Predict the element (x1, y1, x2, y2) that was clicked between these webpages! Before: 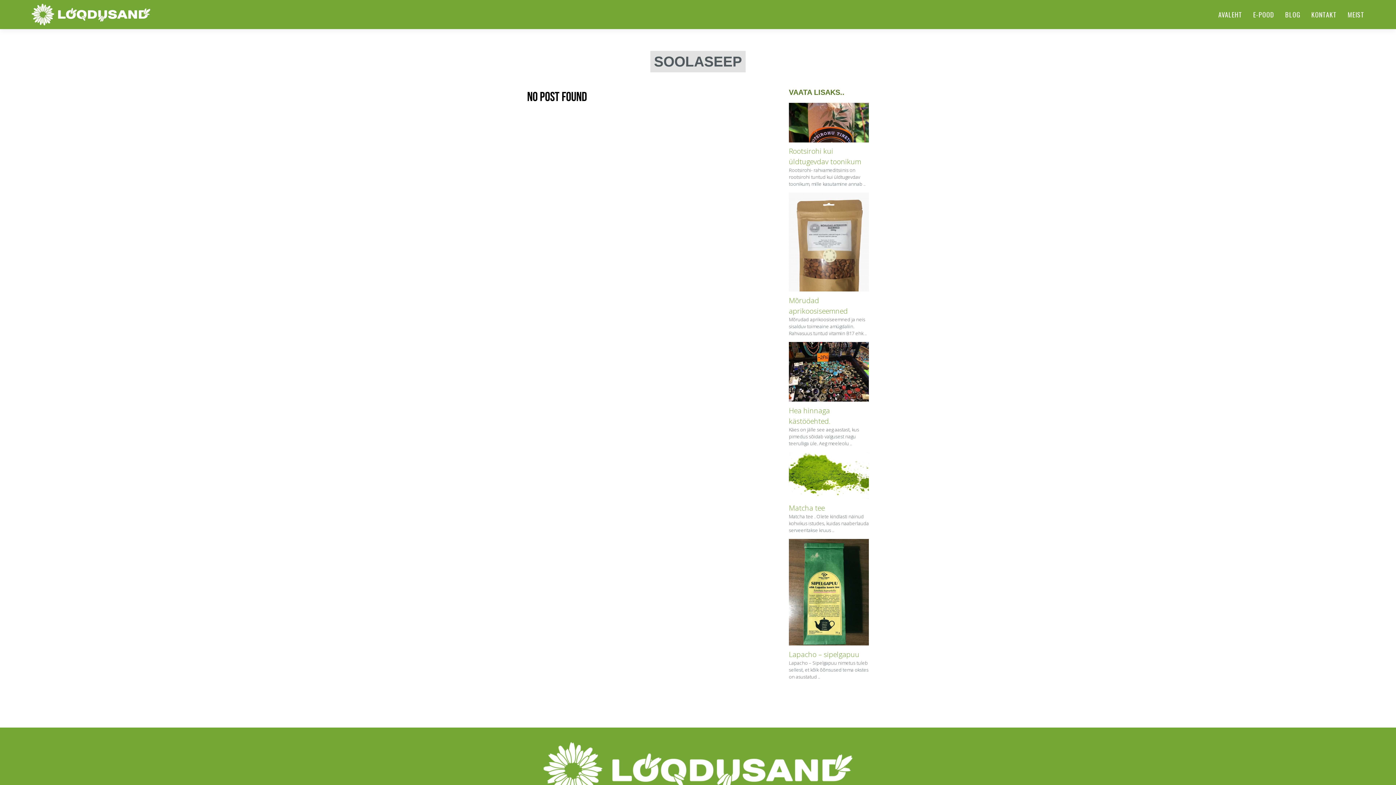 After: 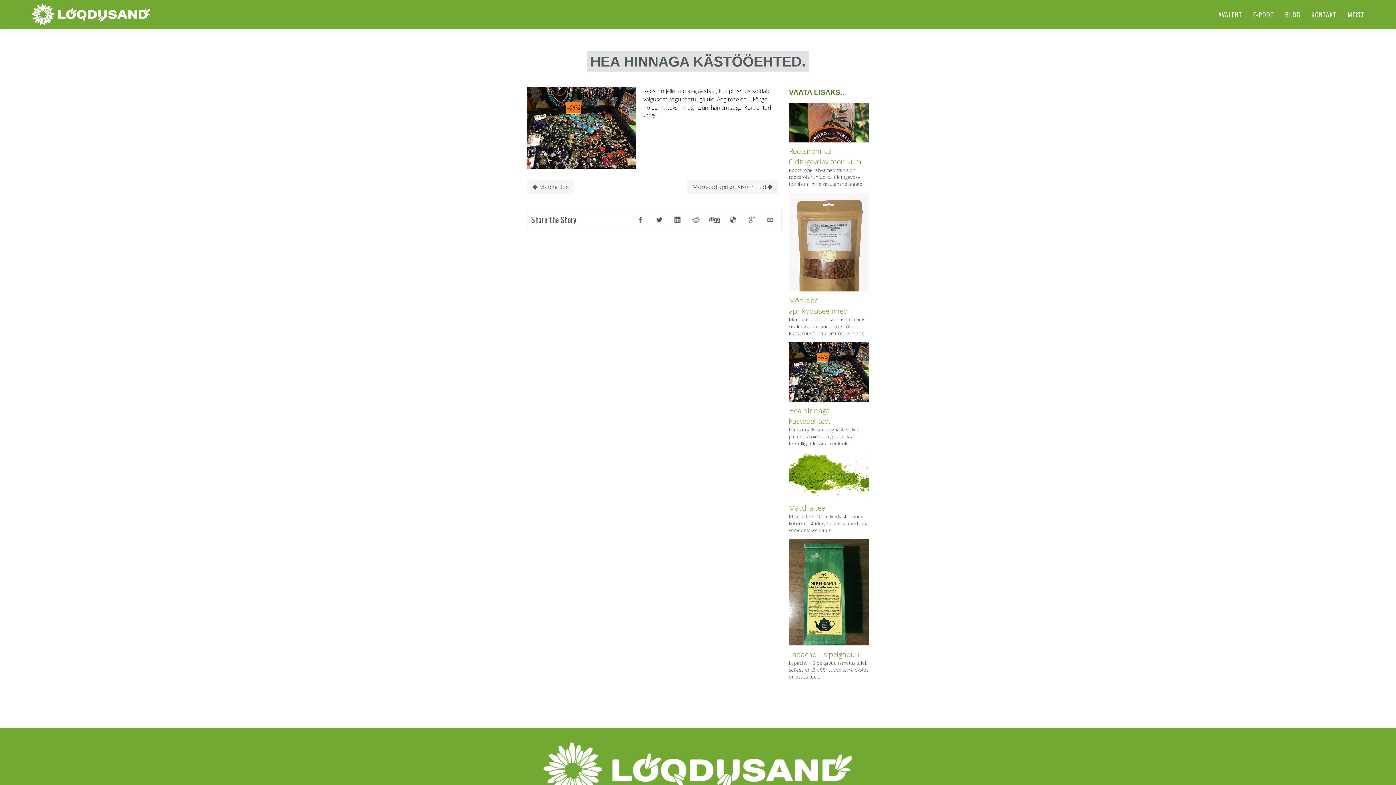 Action: label: Hea hinnaga kästööehted. bbox: (789, 408, 830, 425)